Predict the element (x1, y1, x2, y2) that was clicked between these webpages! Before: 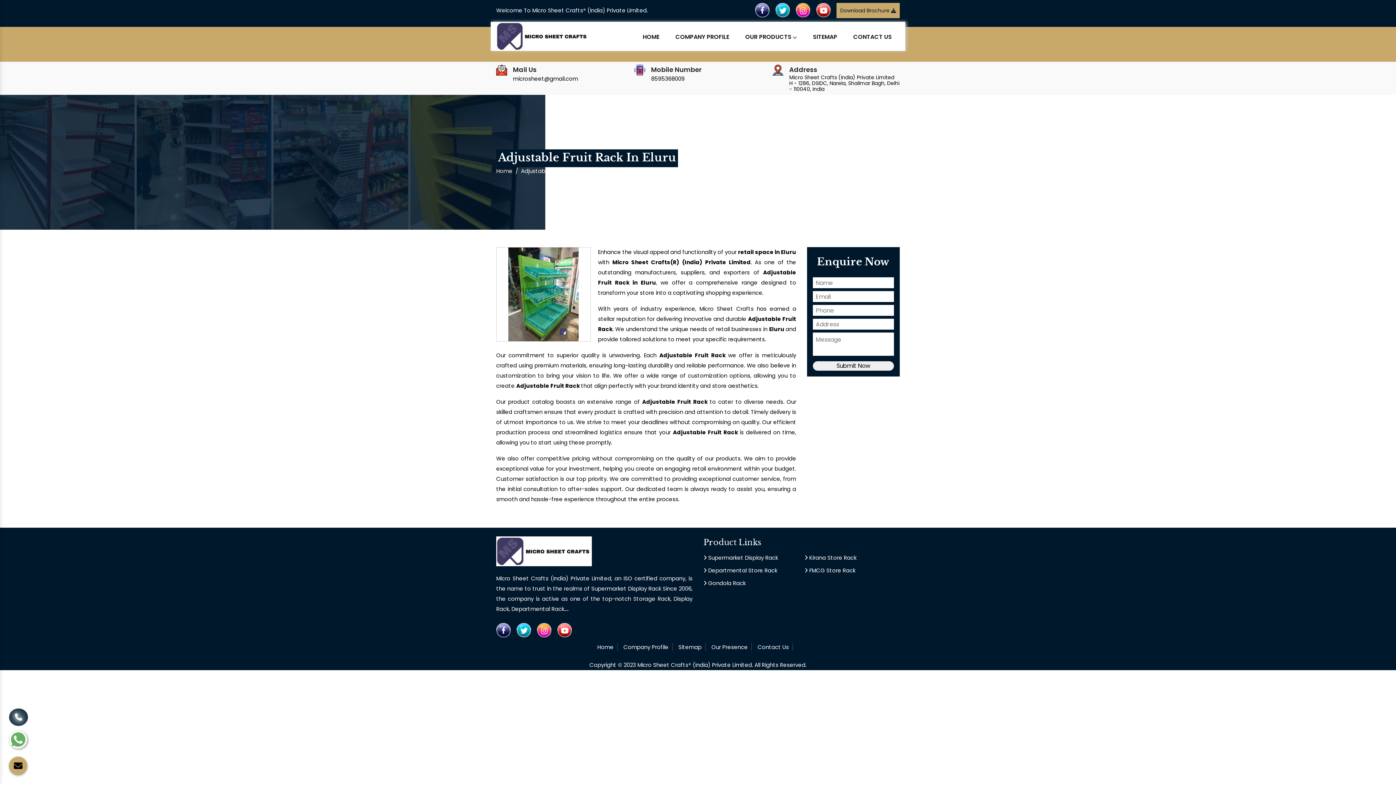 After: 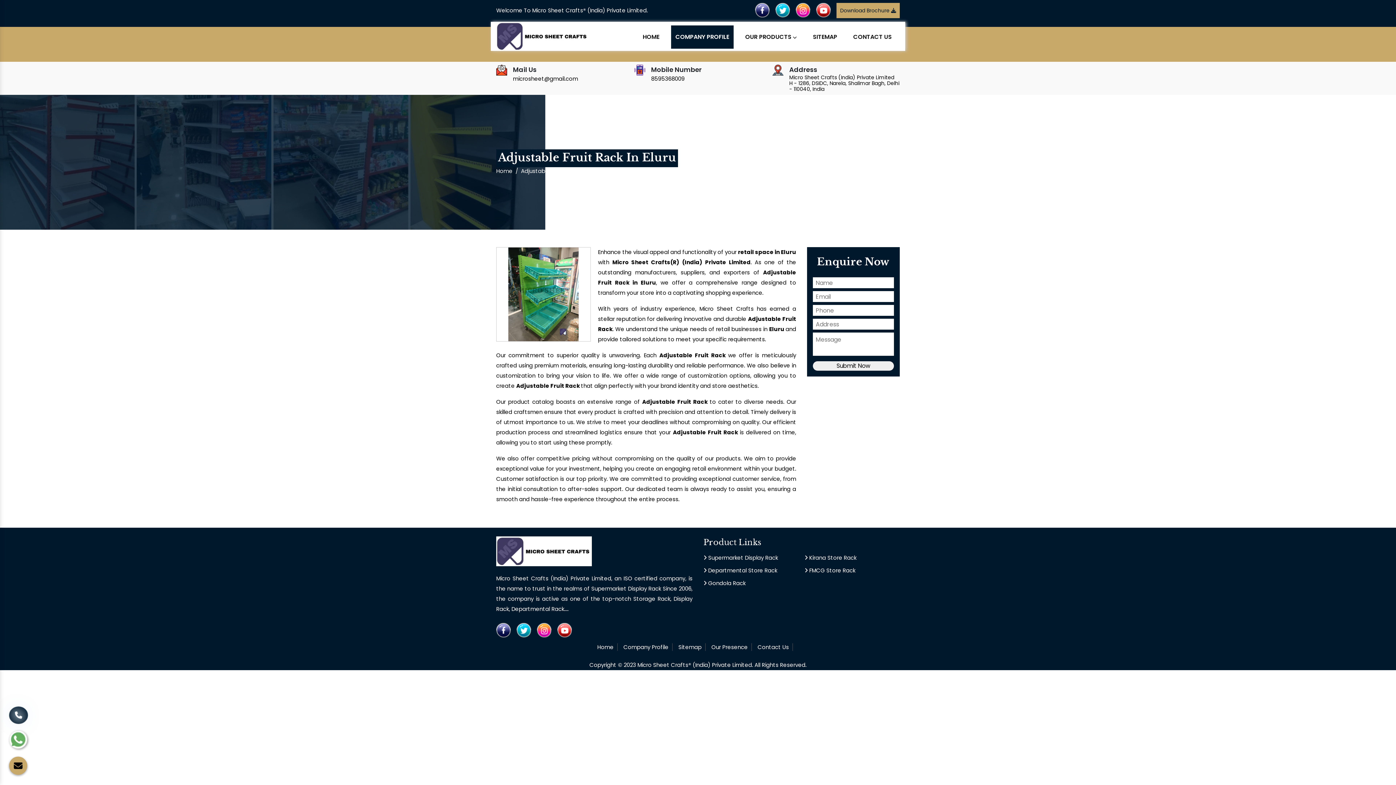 Action: label: COMPANY PROFILE bbox: (671, 25, 733, 48)